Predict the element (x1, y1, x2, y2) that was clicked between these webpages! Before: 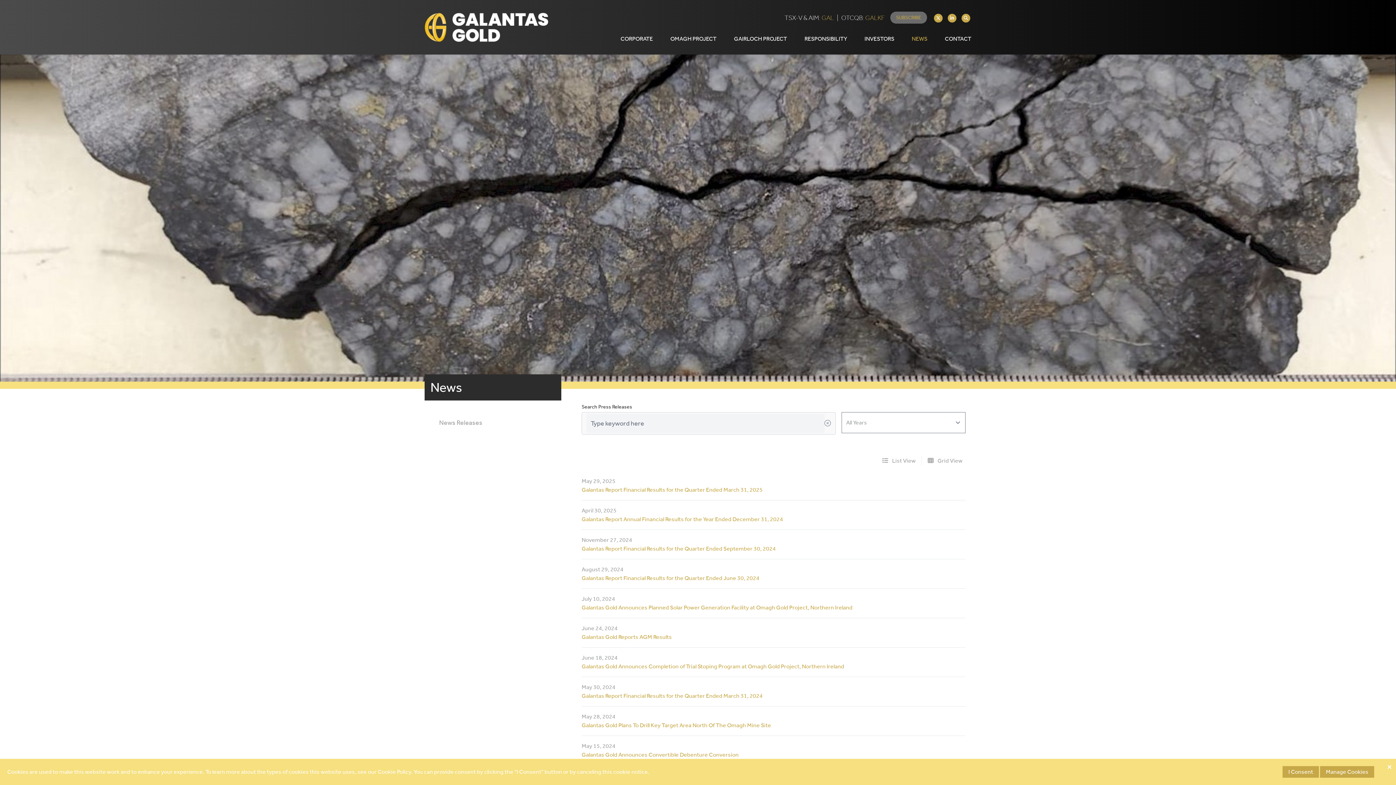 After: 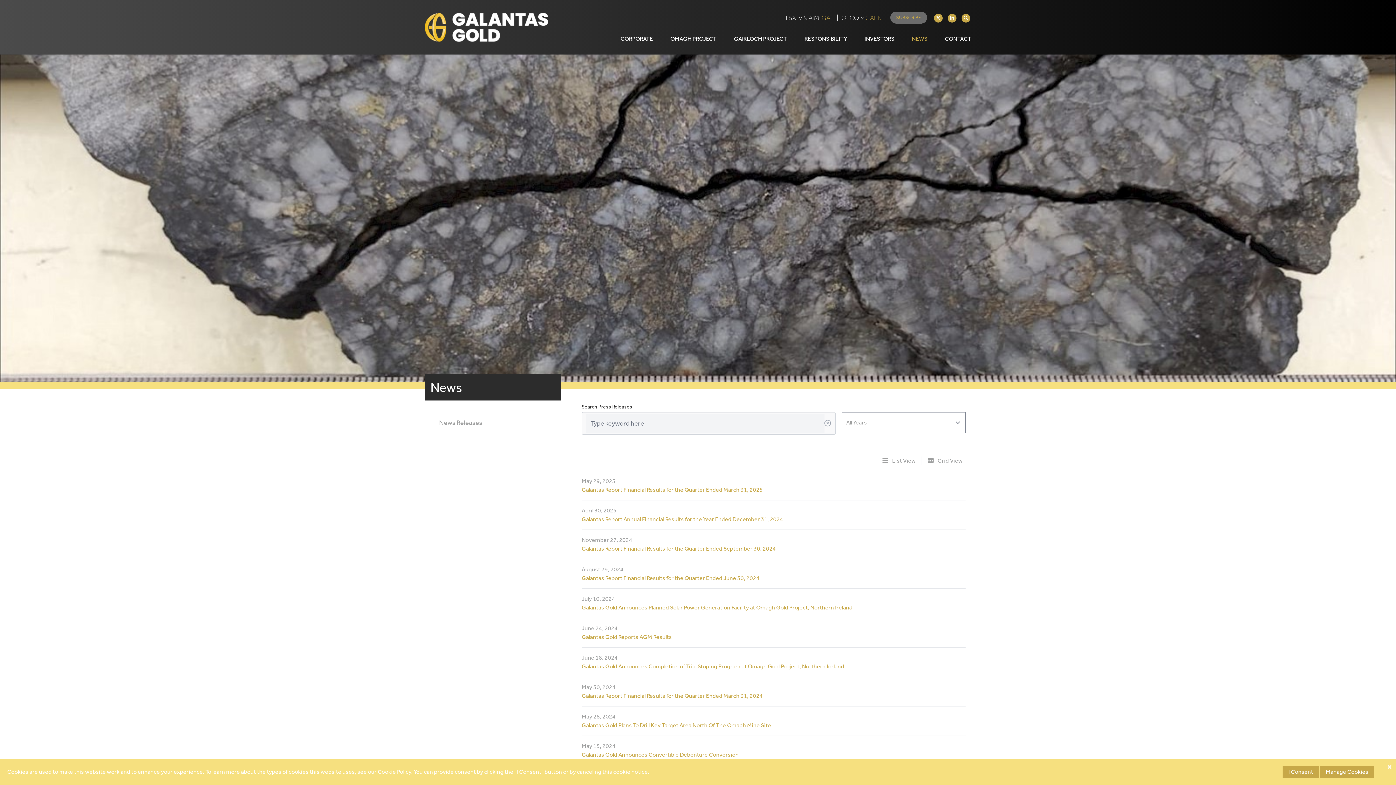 Action: bbox: (882, 456, 916, 465) label:  List View